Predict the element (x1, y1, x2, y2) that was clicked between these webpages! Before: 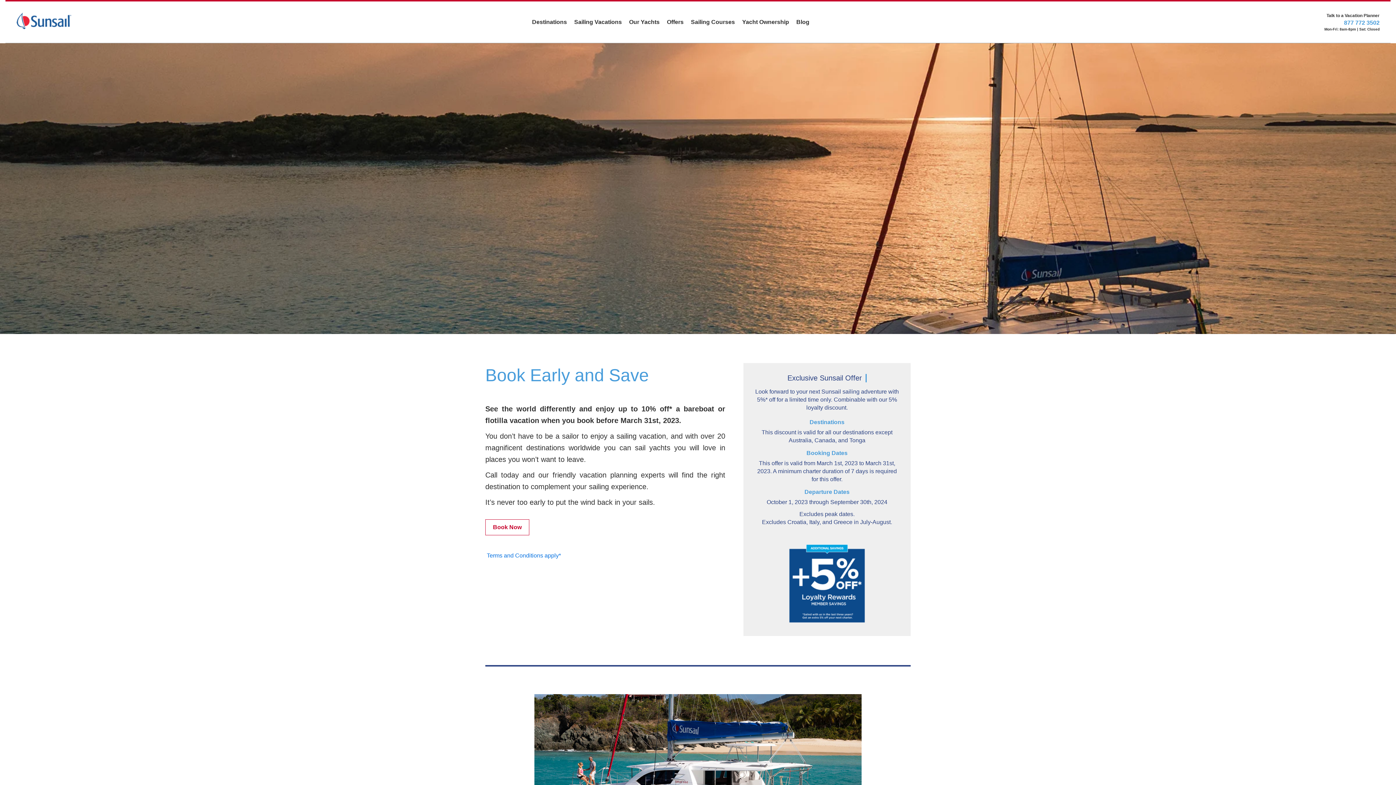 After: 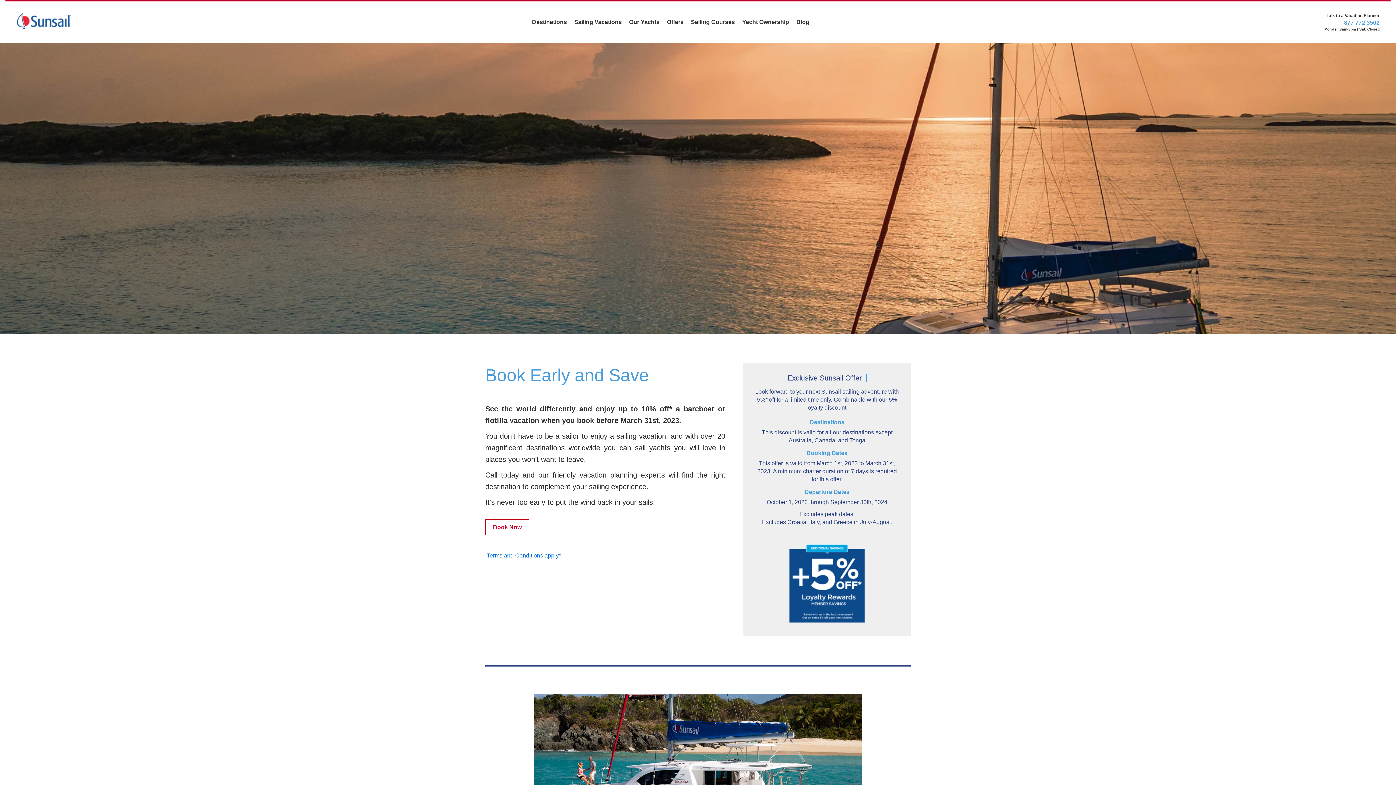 Action: label: 877 772 3502 bbox: (1134, 18, 1380, 26)